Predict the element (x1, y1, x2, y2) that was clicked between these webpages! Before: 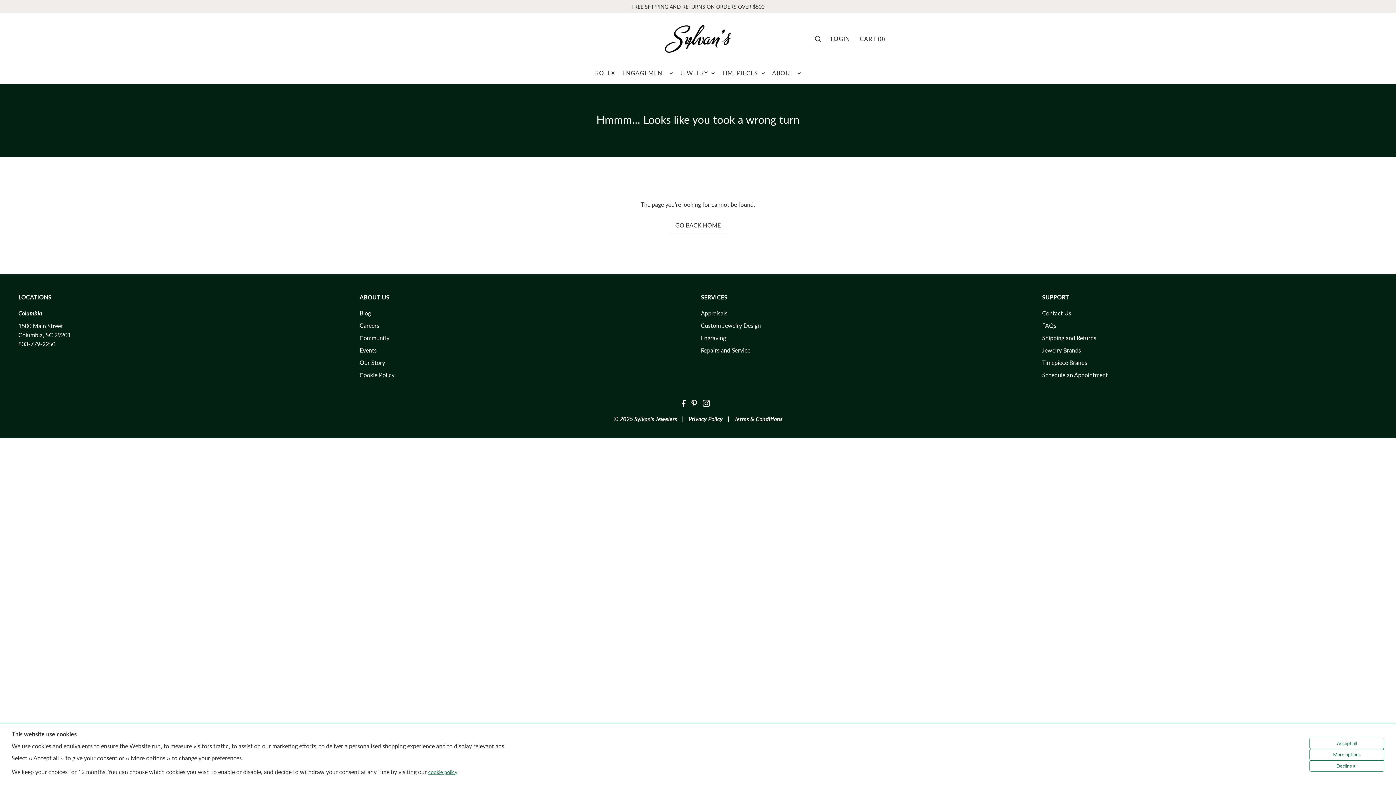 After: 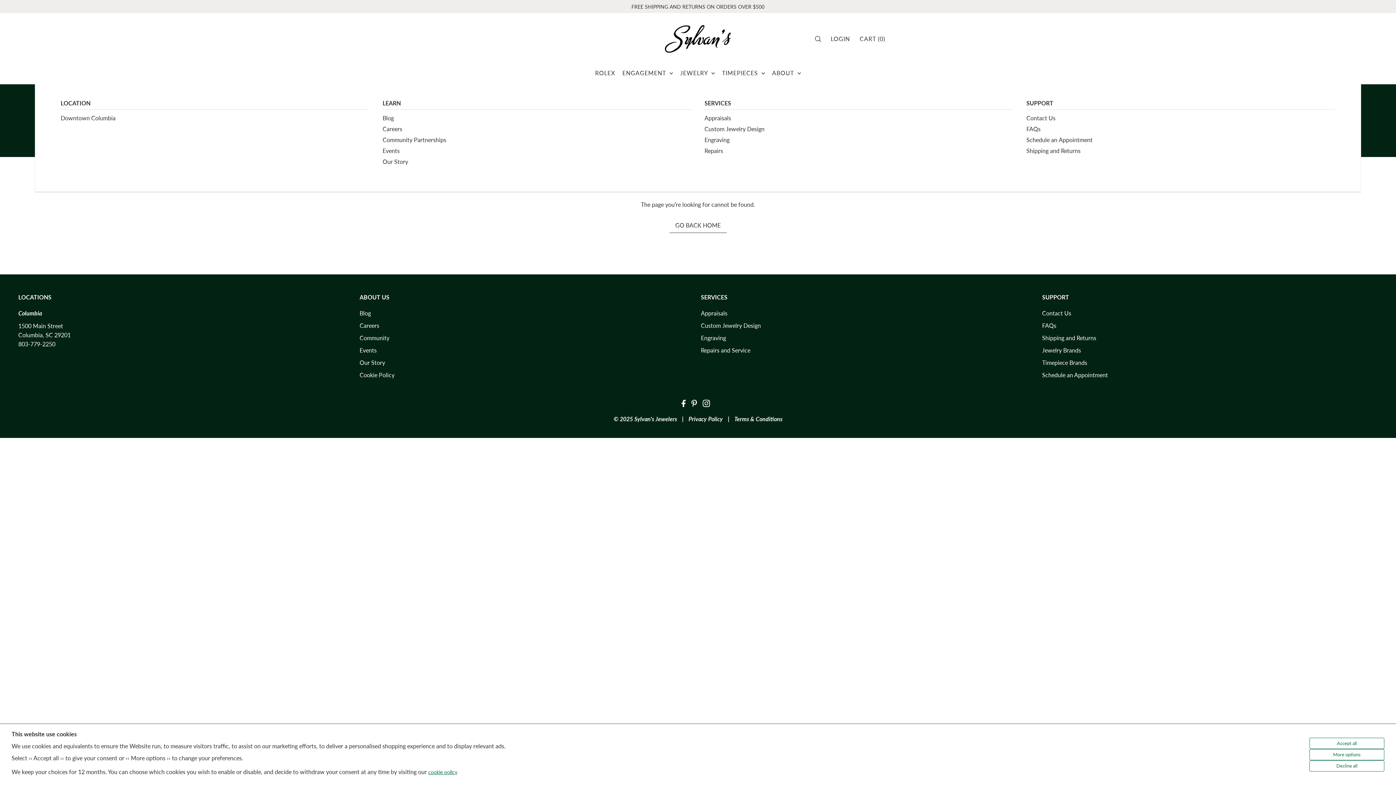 Action: label: ABOUT  bbox: (768, 62, 804, 83)